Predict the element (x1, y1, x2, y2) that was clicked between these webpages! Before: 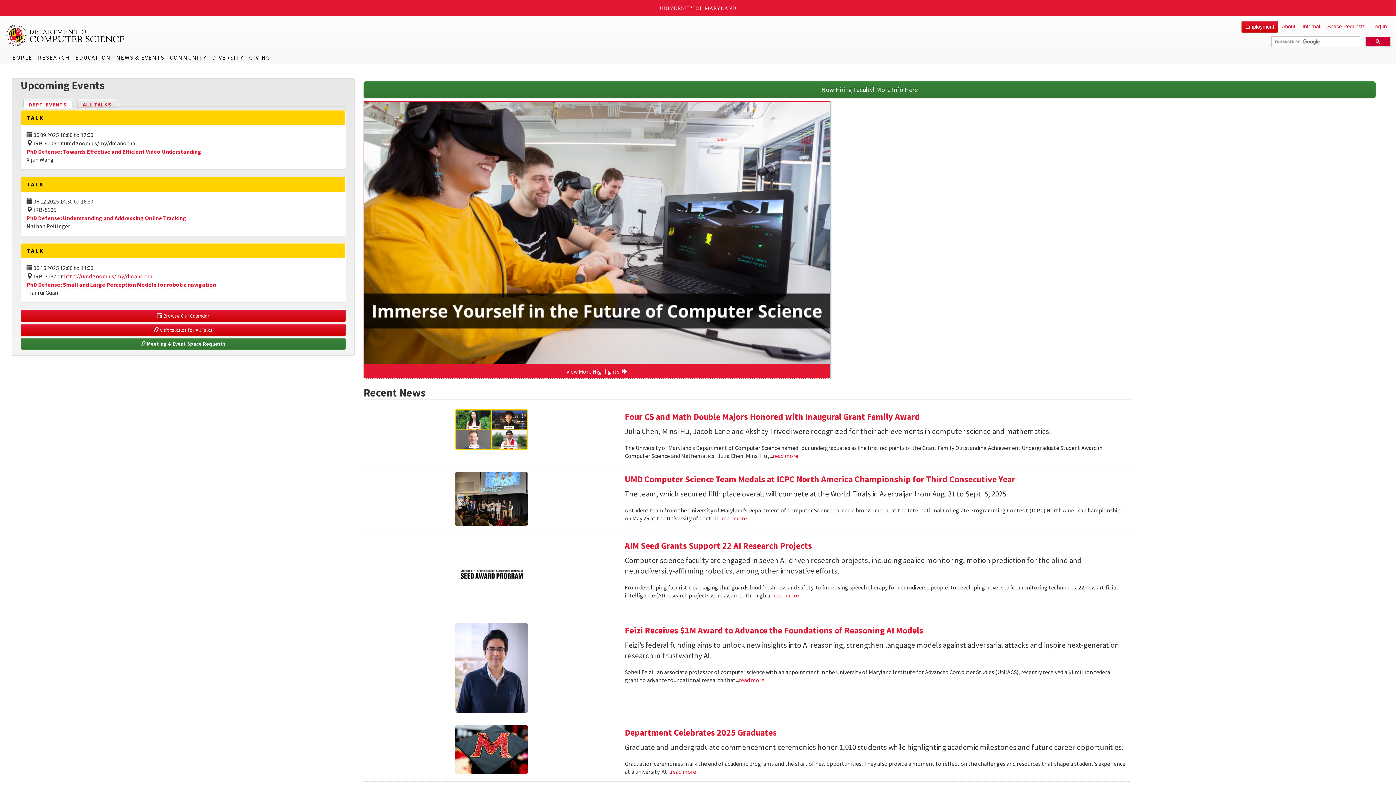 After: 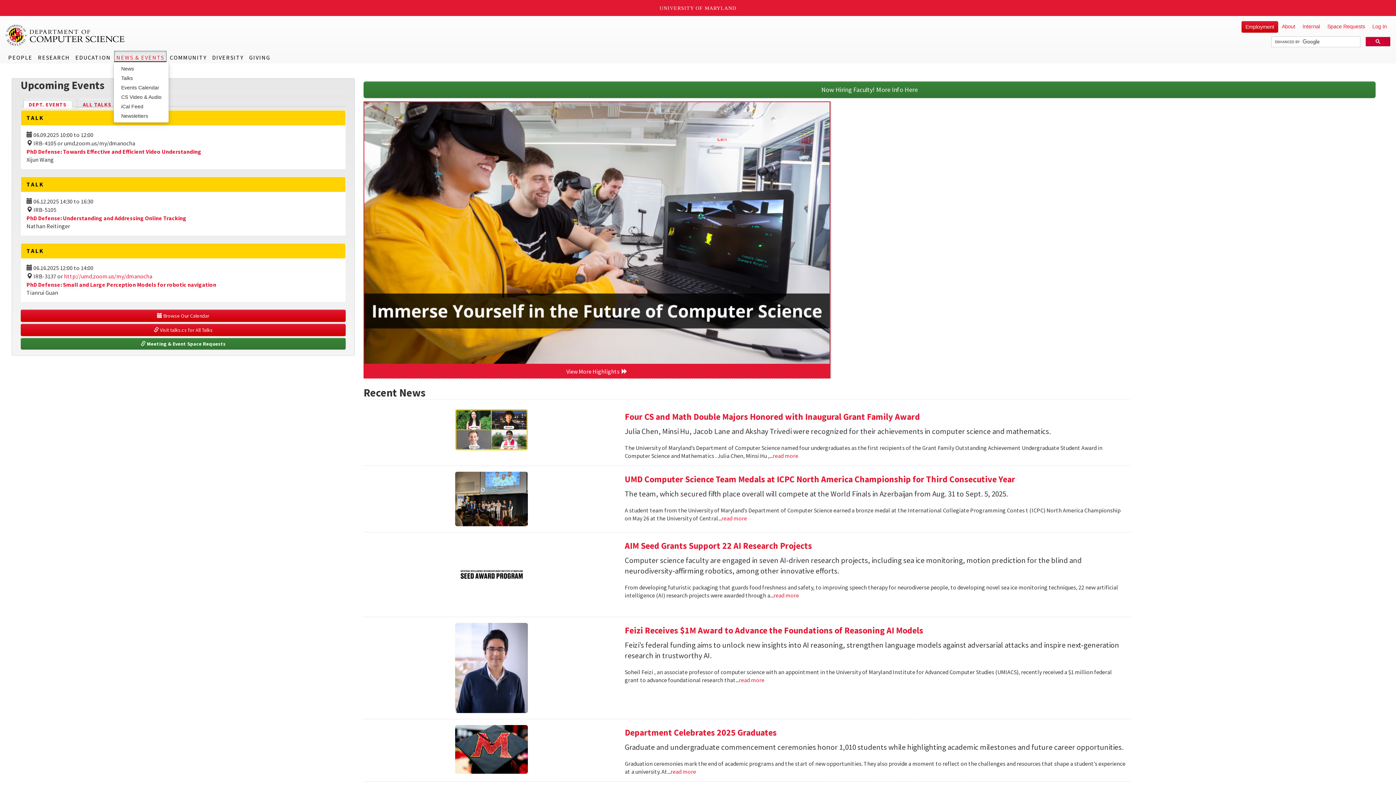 Action: bbox: (114, 50, 166, 62) label: NEWS & EVENTS